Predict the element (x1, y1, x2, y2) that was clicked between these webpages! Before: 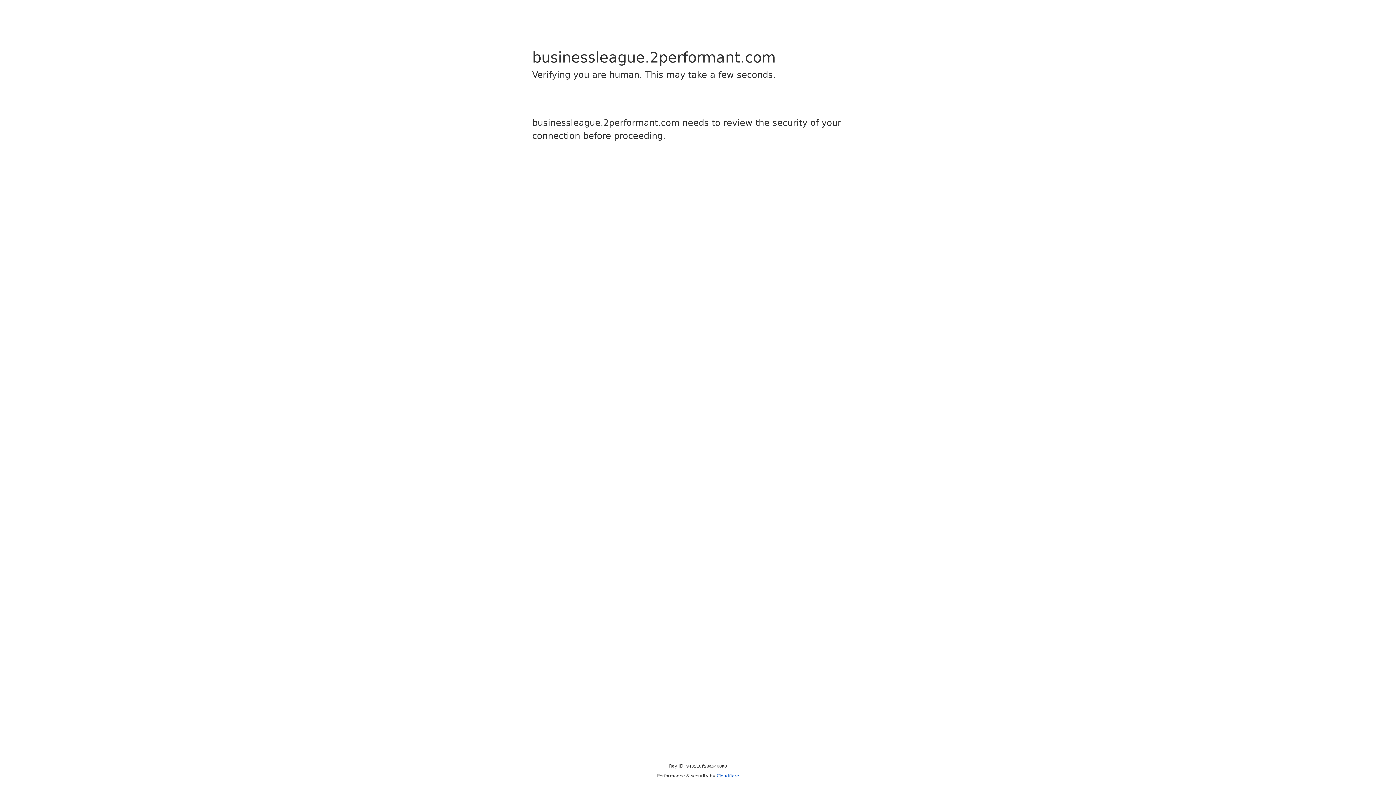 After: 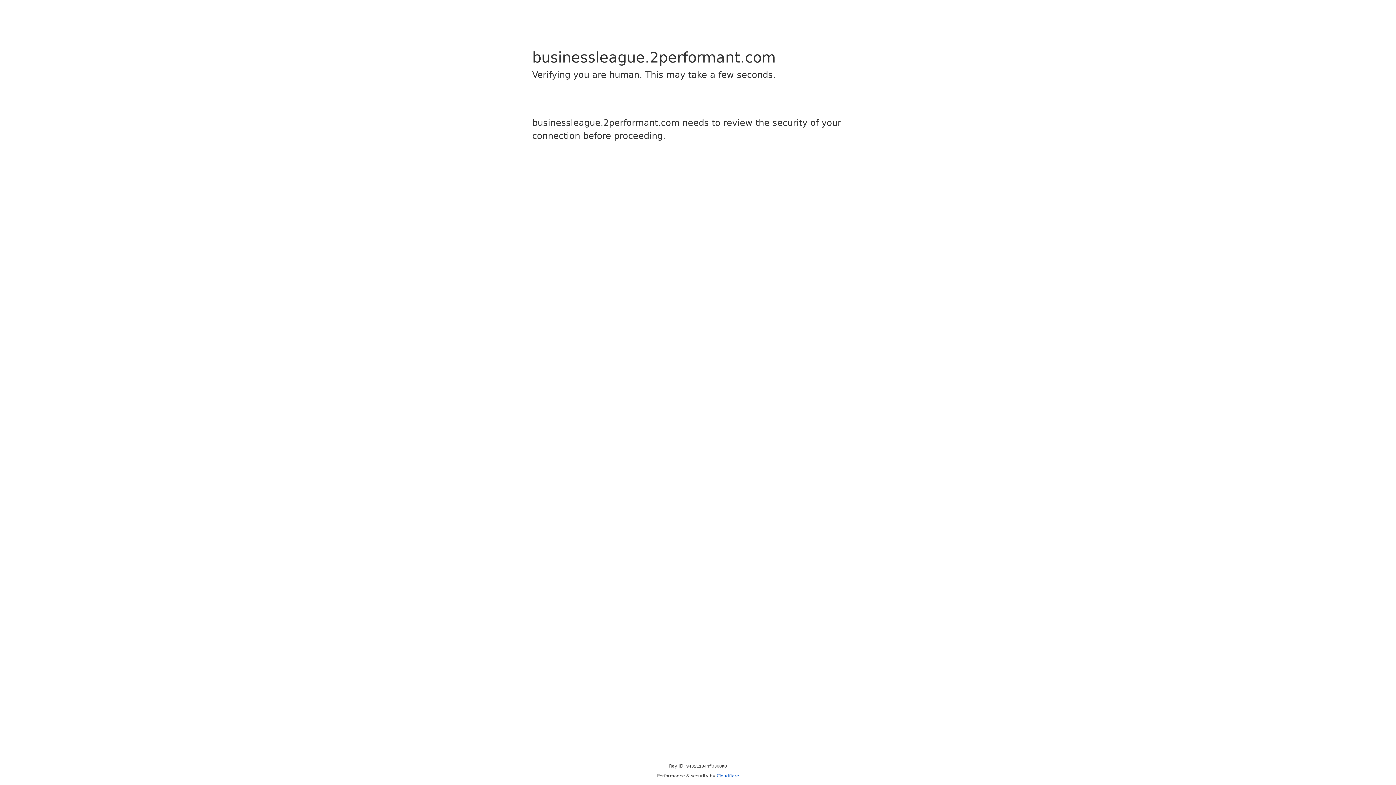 Action: bbox: (716, 773, 739, 778) label: Cloudflare